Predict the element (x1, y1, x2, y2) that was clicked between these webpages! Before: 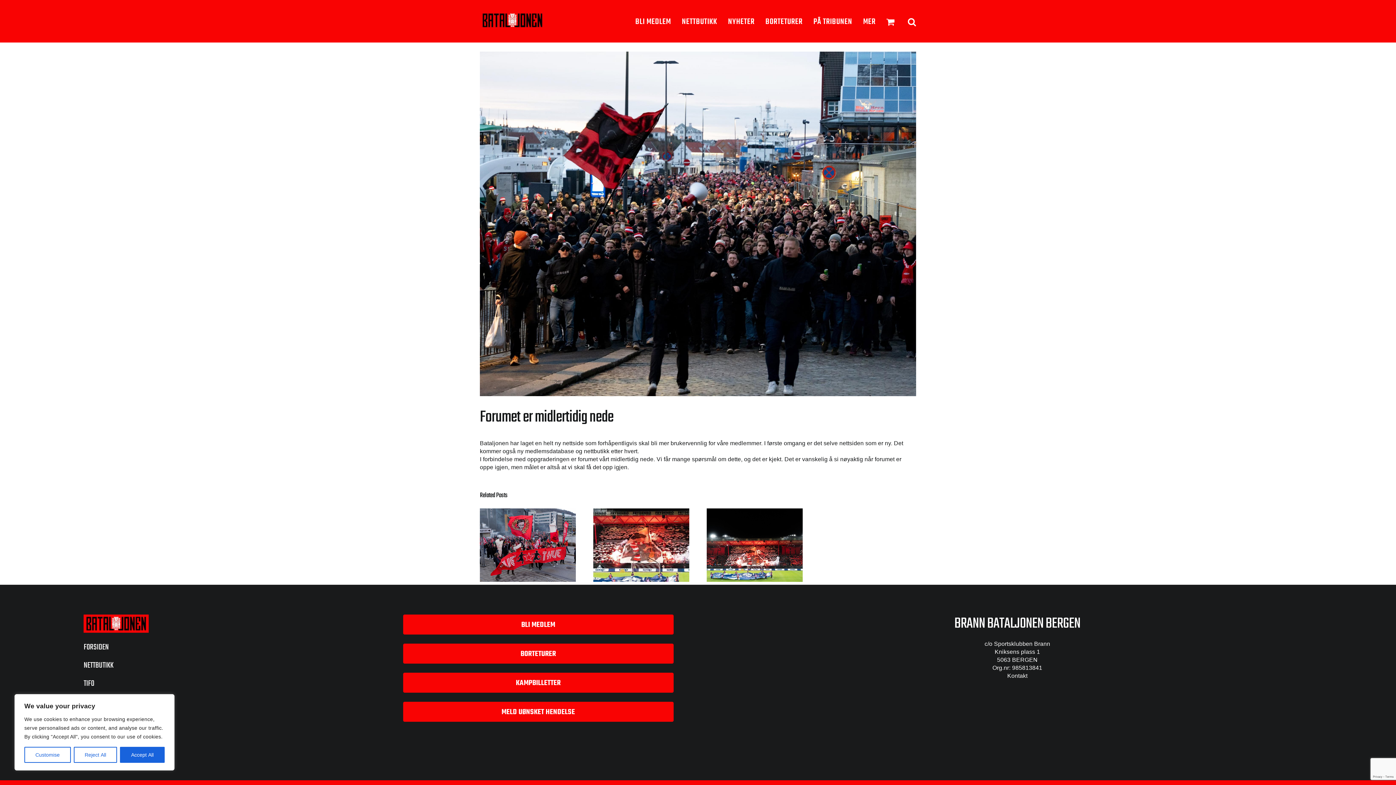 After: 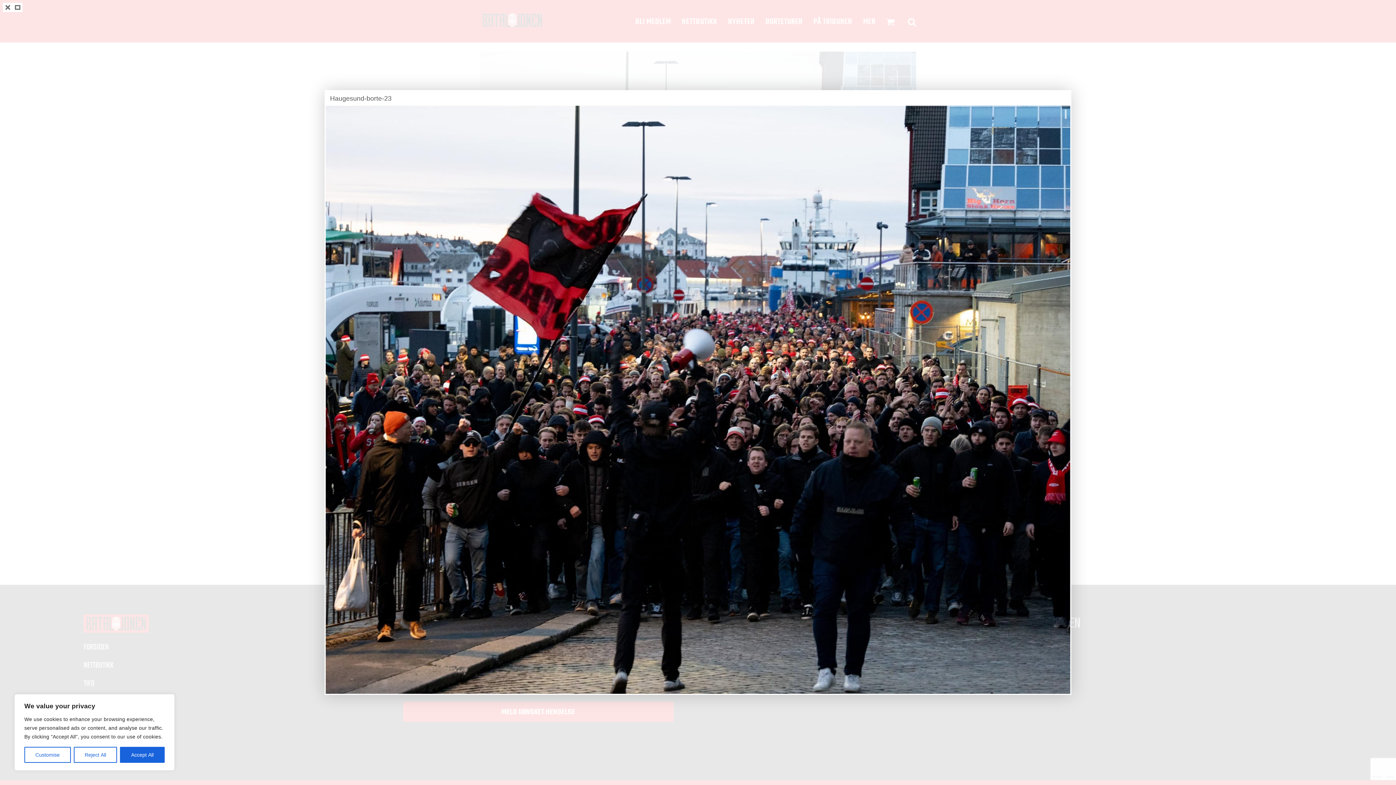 Action: label: Haugesund-borte-23 bbox: (480, 51, 916, 396)